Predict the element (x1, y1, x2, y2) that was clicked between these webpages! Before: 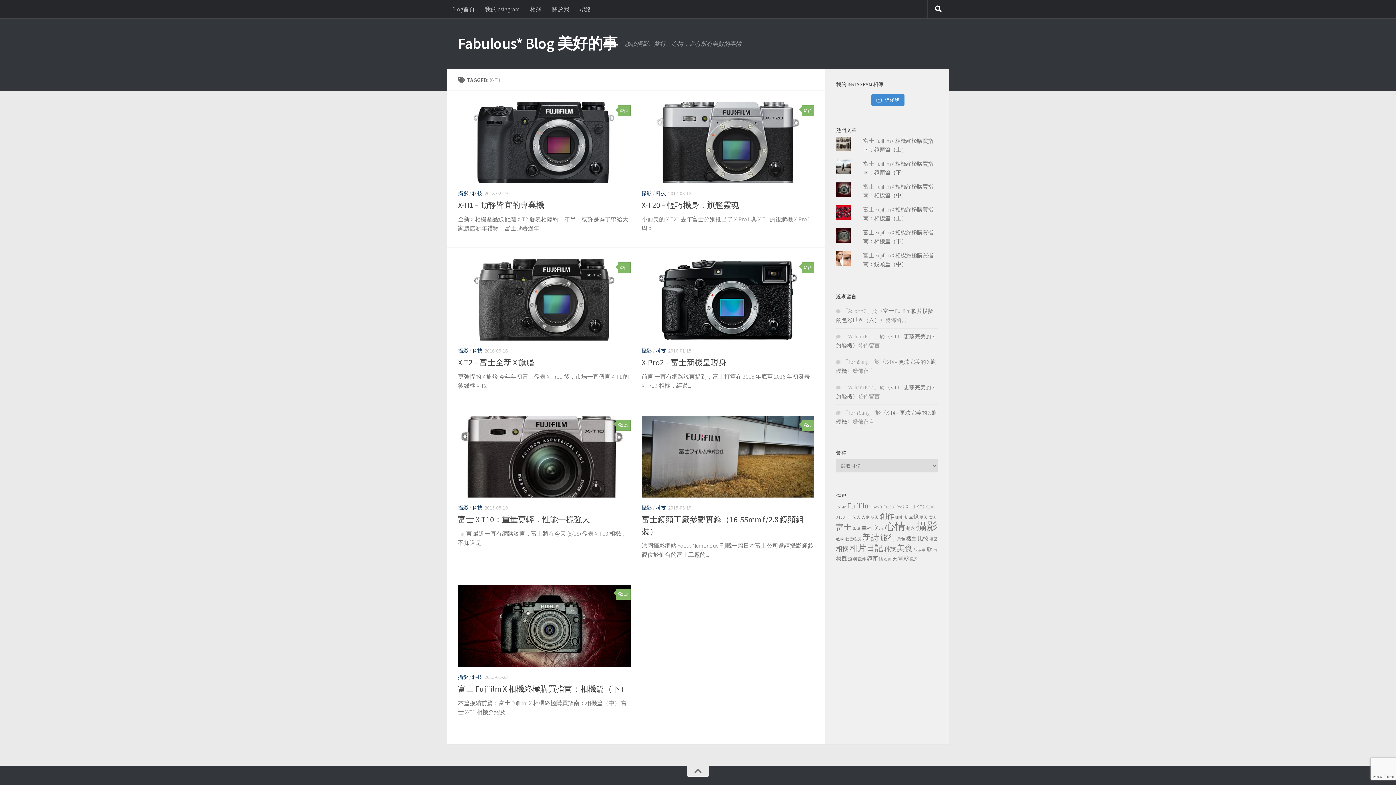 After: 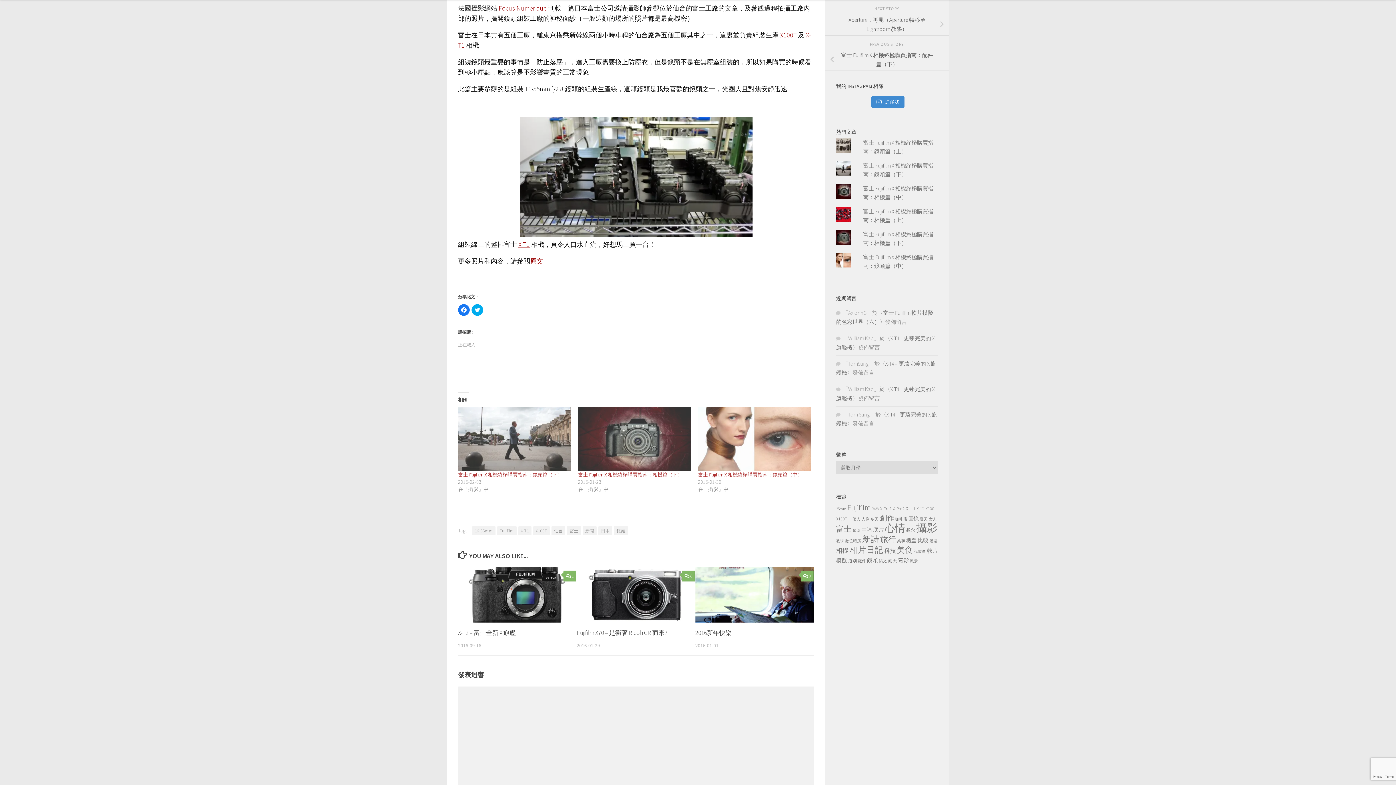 Action: bbox: (801, 419, 814, 430) label: 0